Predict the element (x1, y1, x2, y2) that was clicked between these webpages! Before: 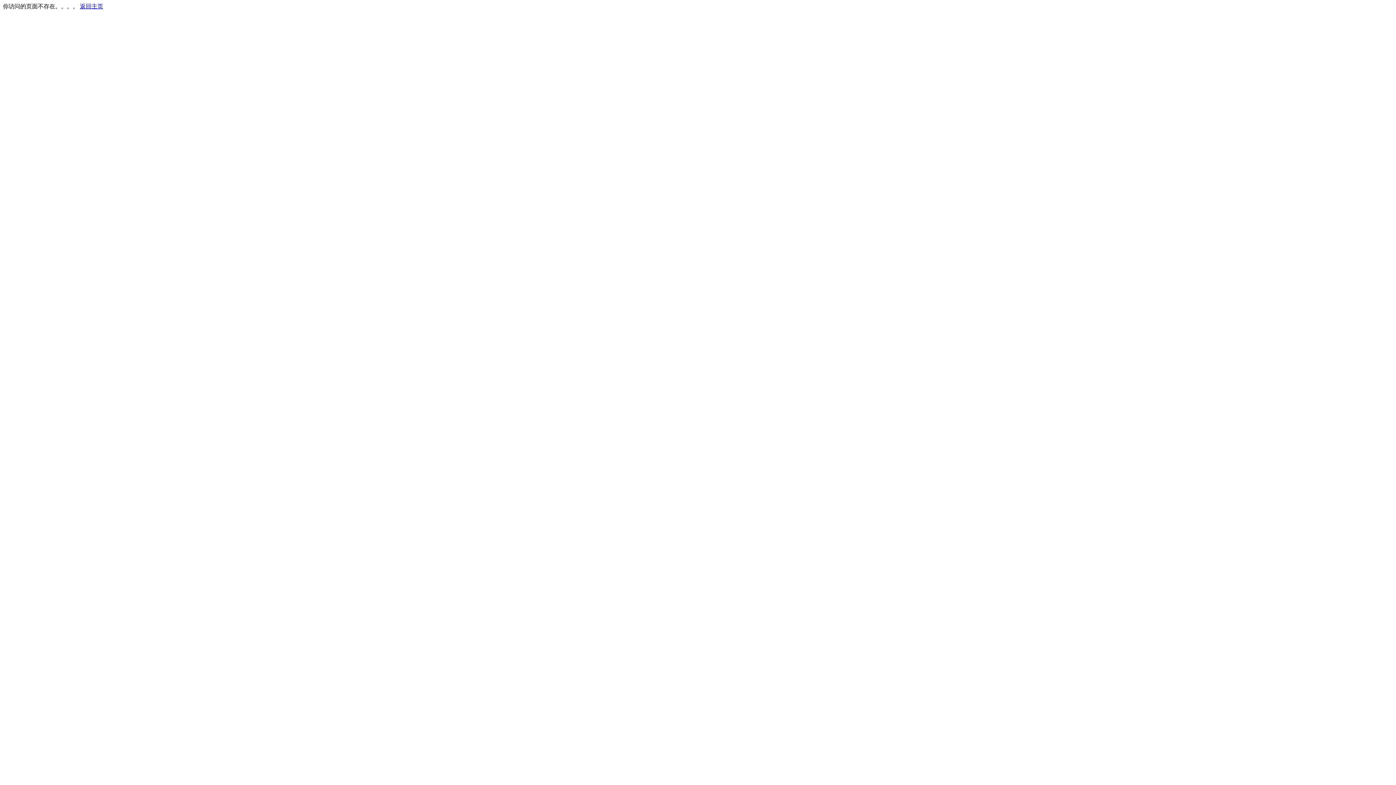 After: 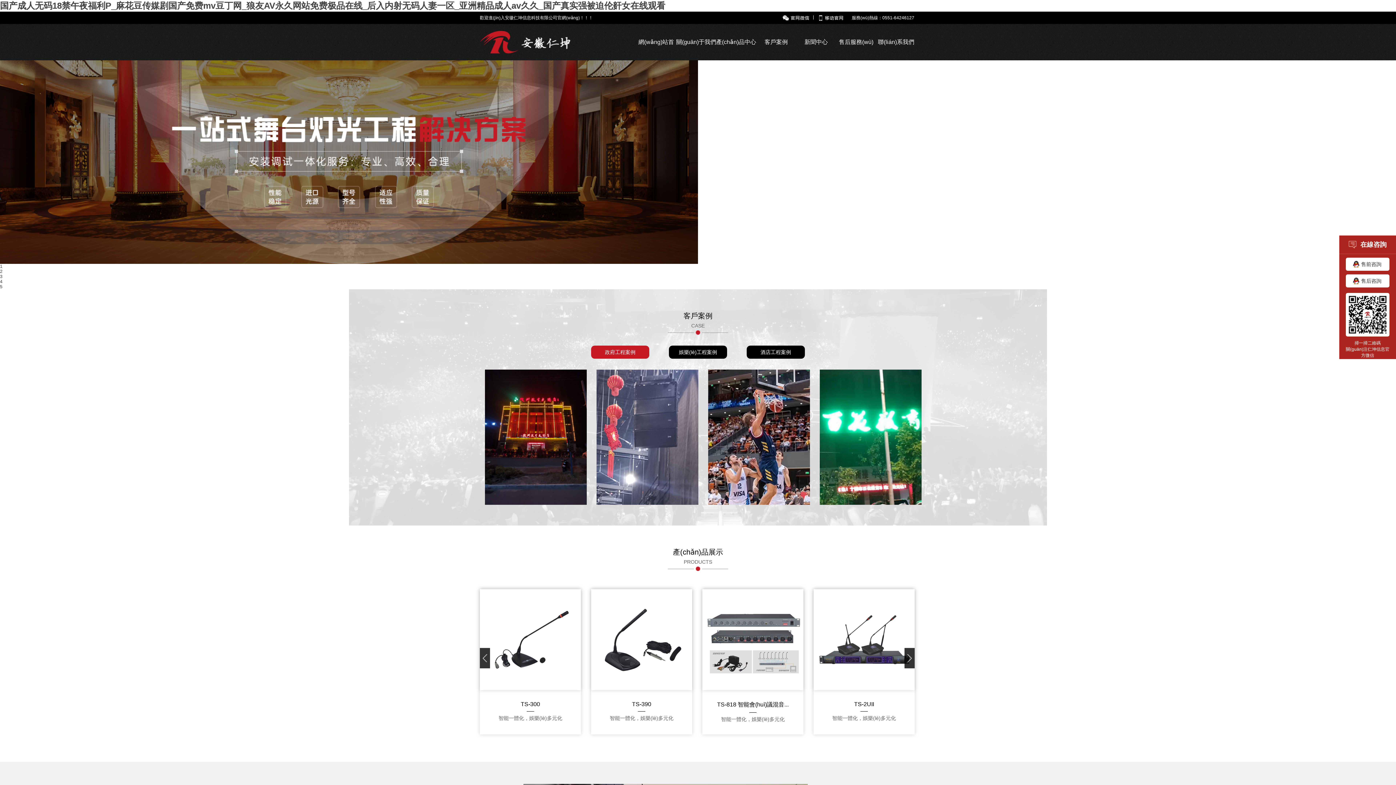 Action: label: 返回主页 bbox: (80, 3, 103, 9)